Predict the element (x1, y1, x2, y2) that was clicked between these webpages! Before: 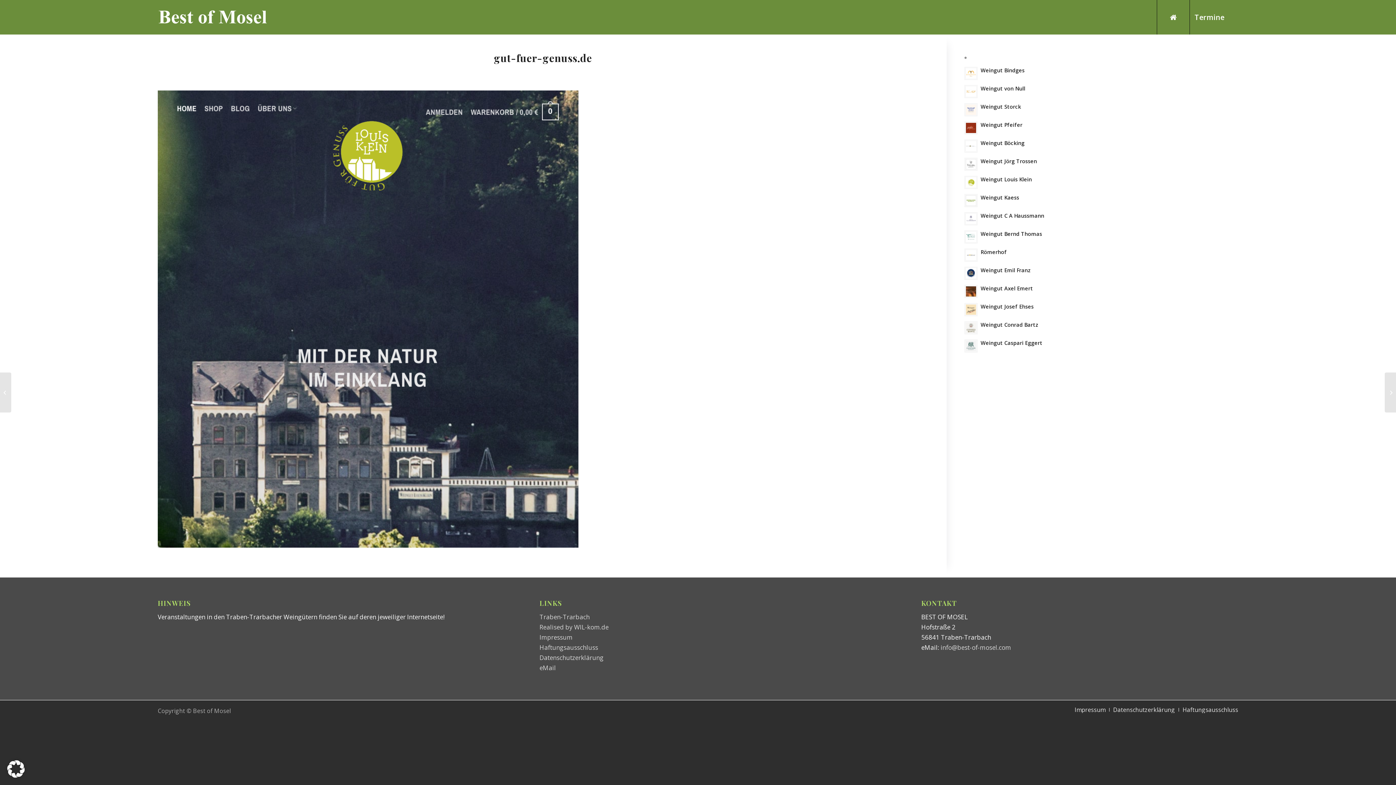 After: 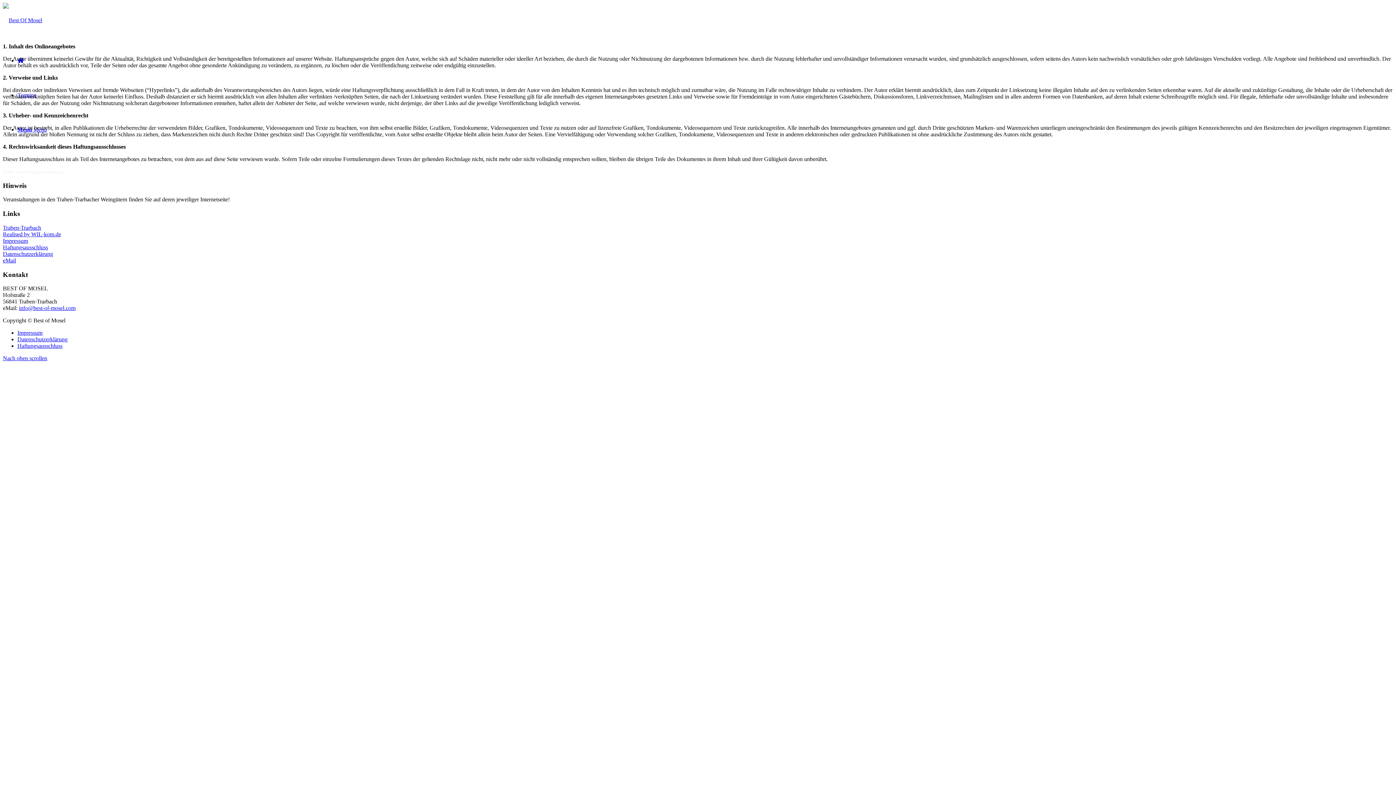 Action: label: Haftungsausschluss bbox: (1182, 706, 1238, 714)